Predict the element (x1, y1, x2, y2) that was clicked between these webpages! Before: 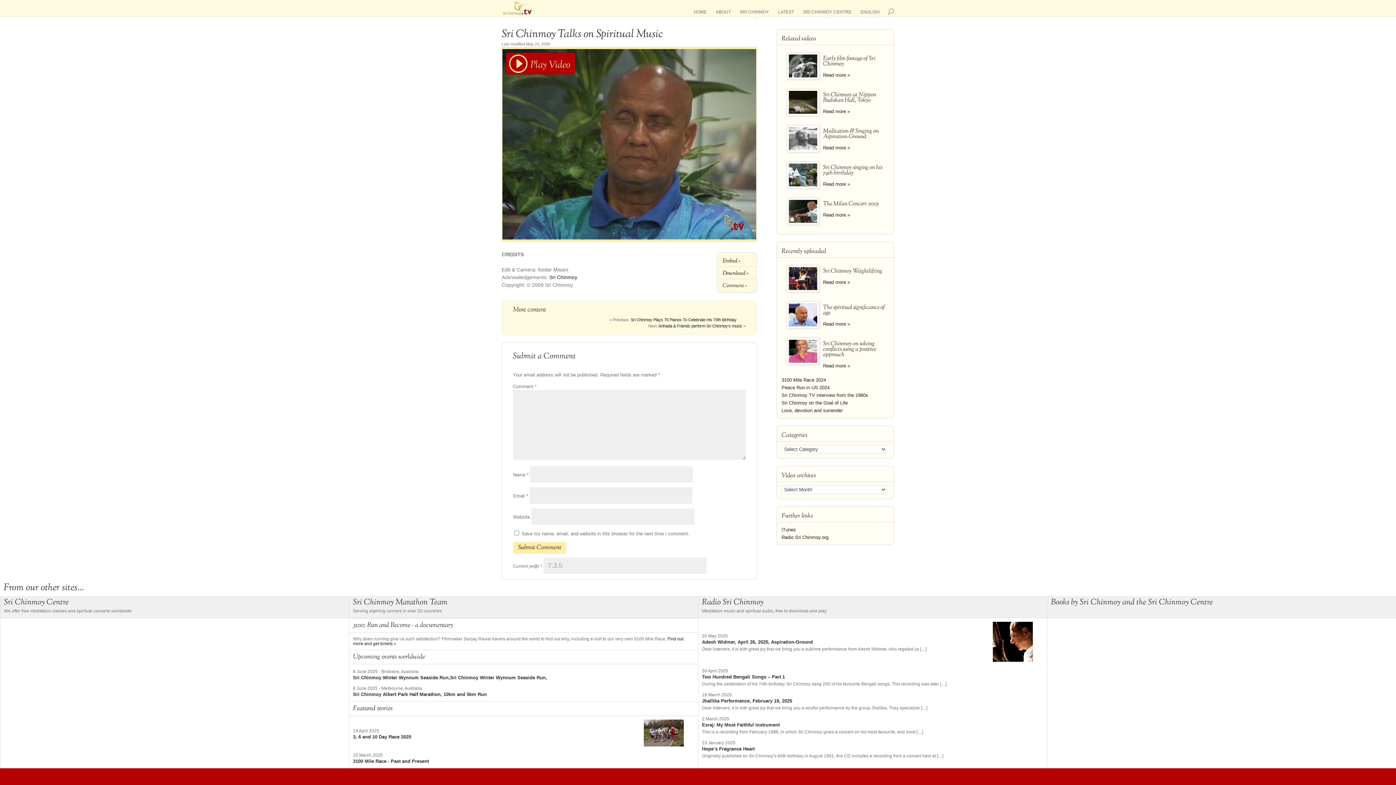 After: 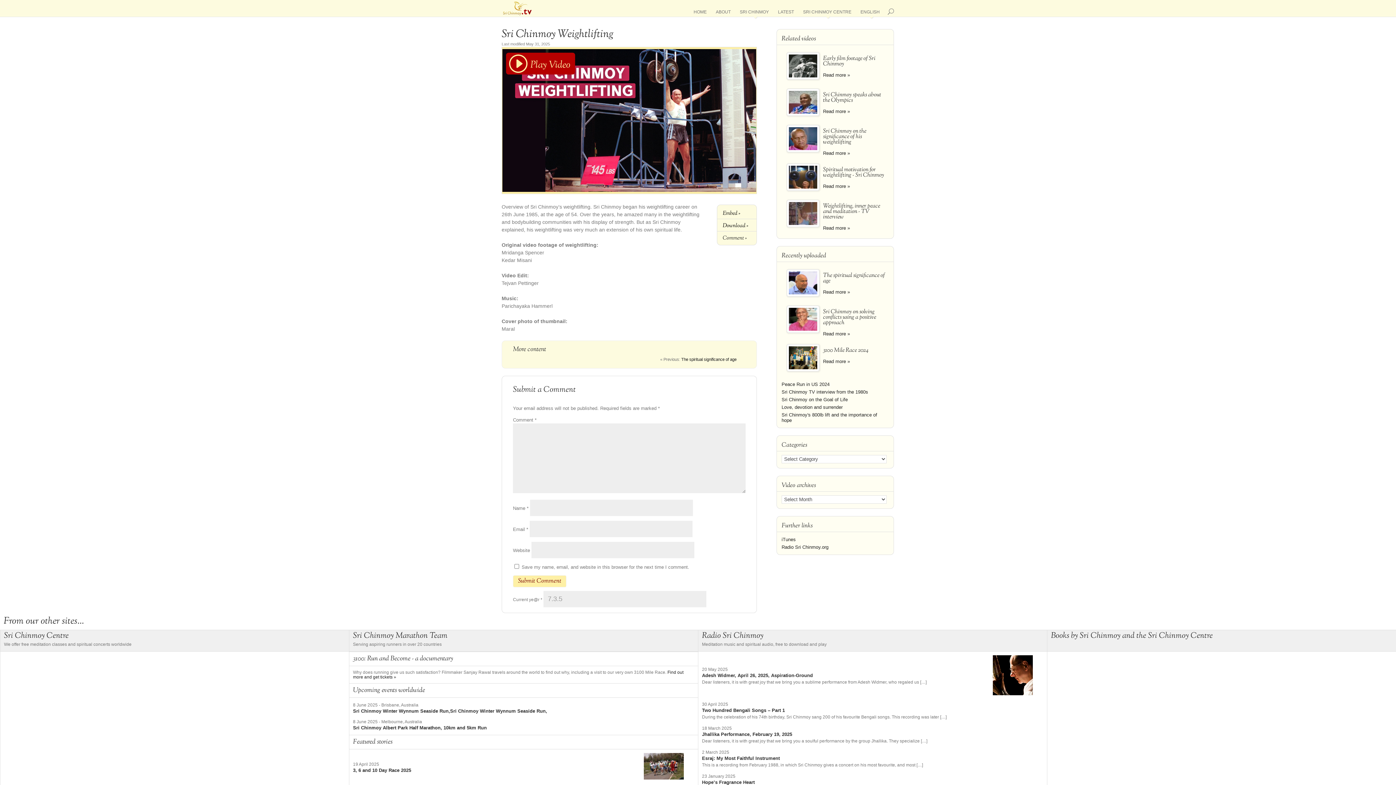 Action: bbox: (823, 267, 882, 275) label: Sri Chinmoy Weightlifting